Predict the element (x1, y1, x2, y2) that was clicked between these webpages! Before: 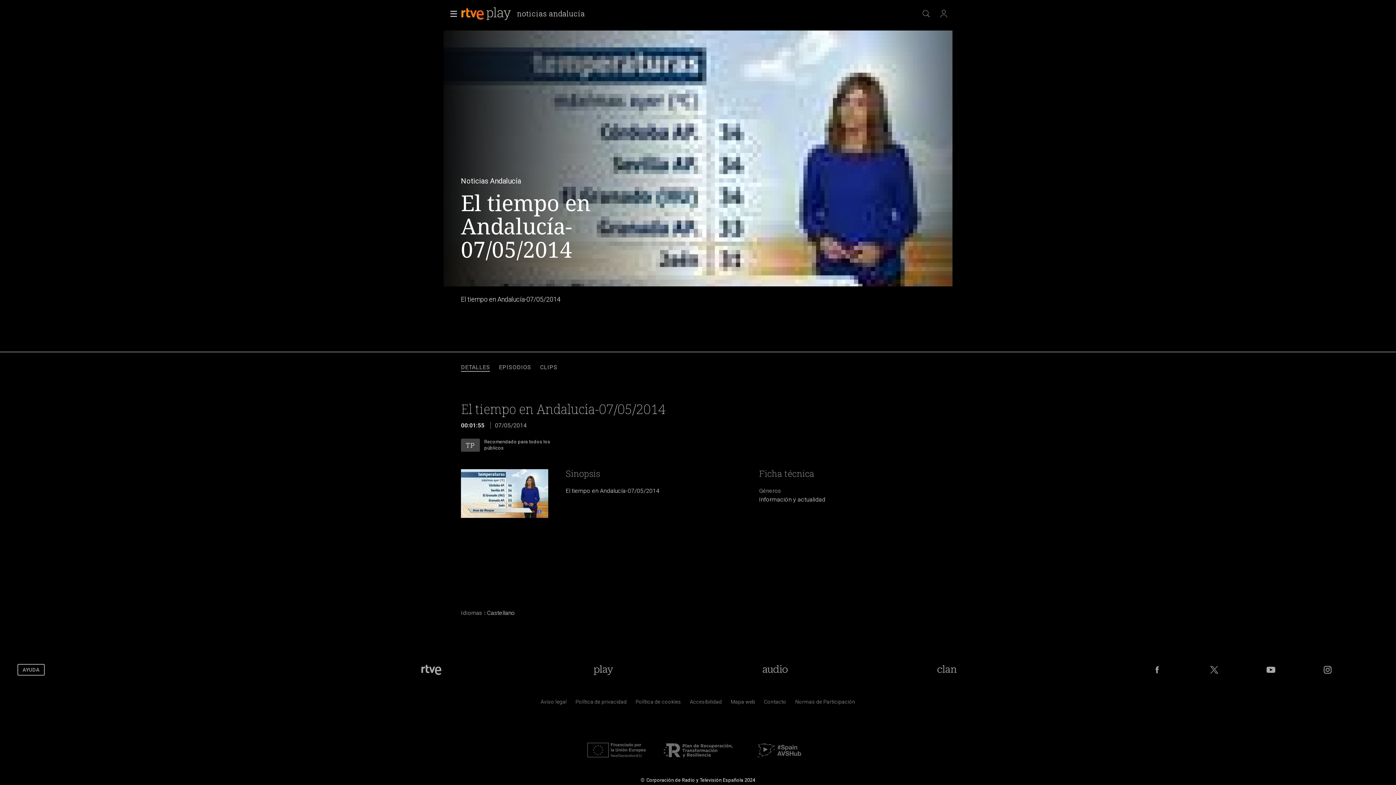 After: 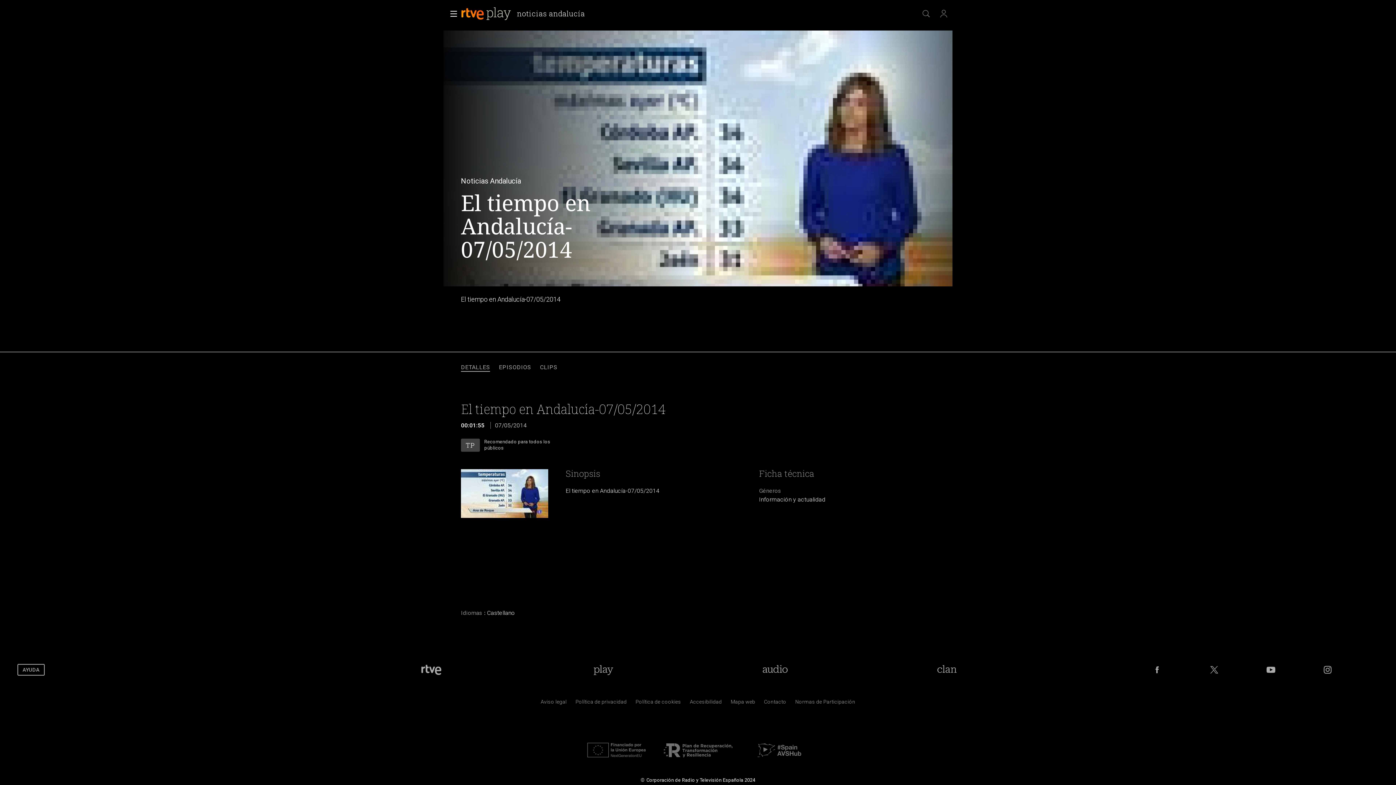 Action: label: Menú principal bbox: (443, 5, 459, 21)